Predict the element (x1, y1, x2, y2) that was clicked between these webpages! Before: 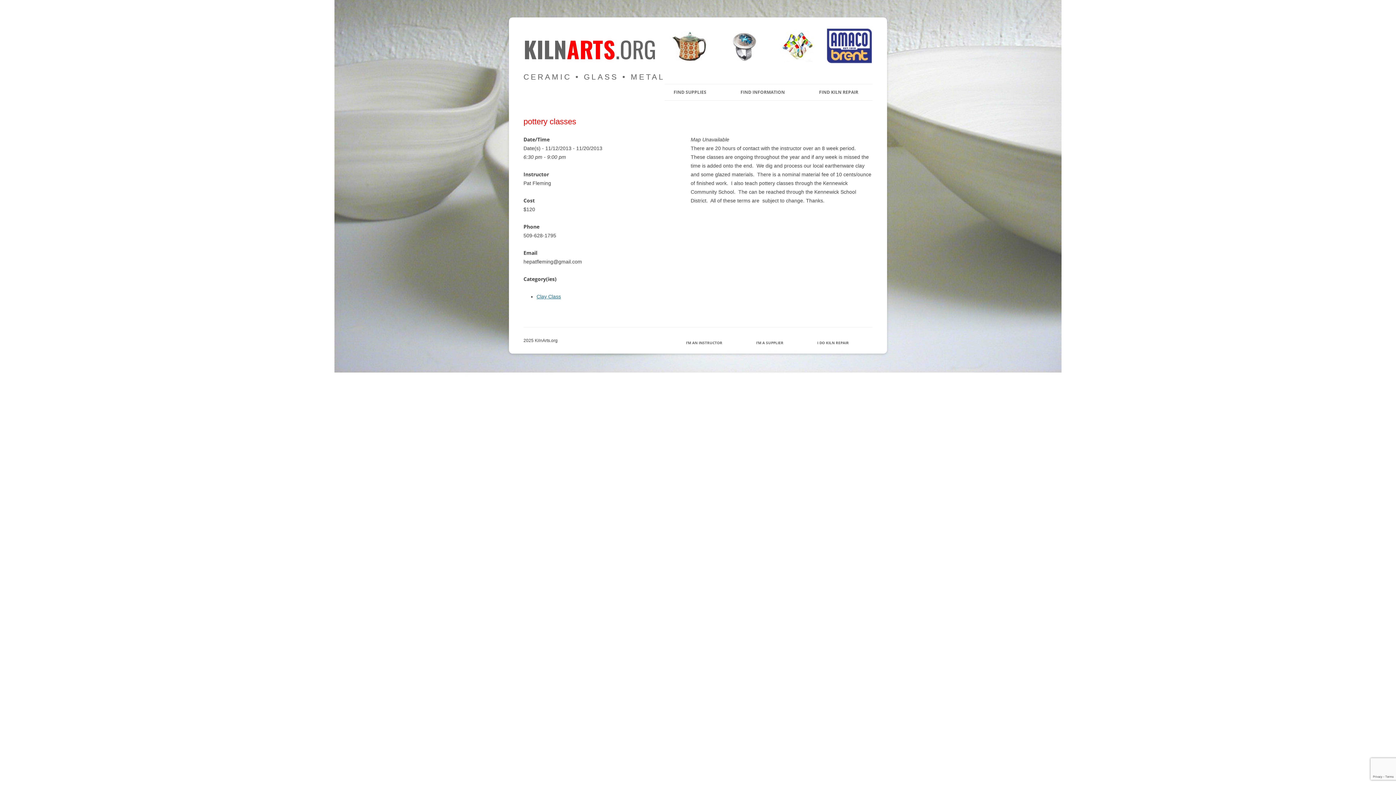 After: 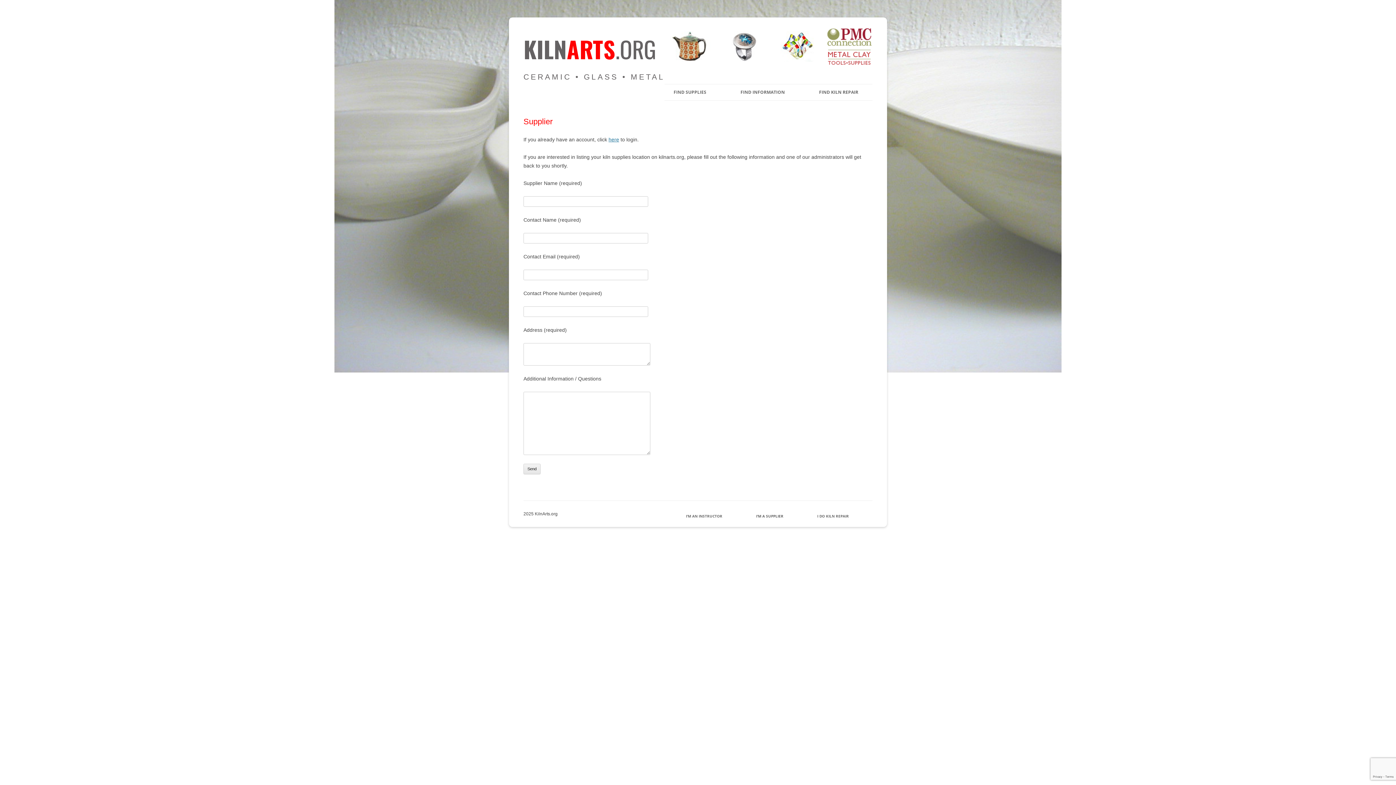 Action: label: I’M A SUPPLIER bbox: (756, 336, 783, 349)